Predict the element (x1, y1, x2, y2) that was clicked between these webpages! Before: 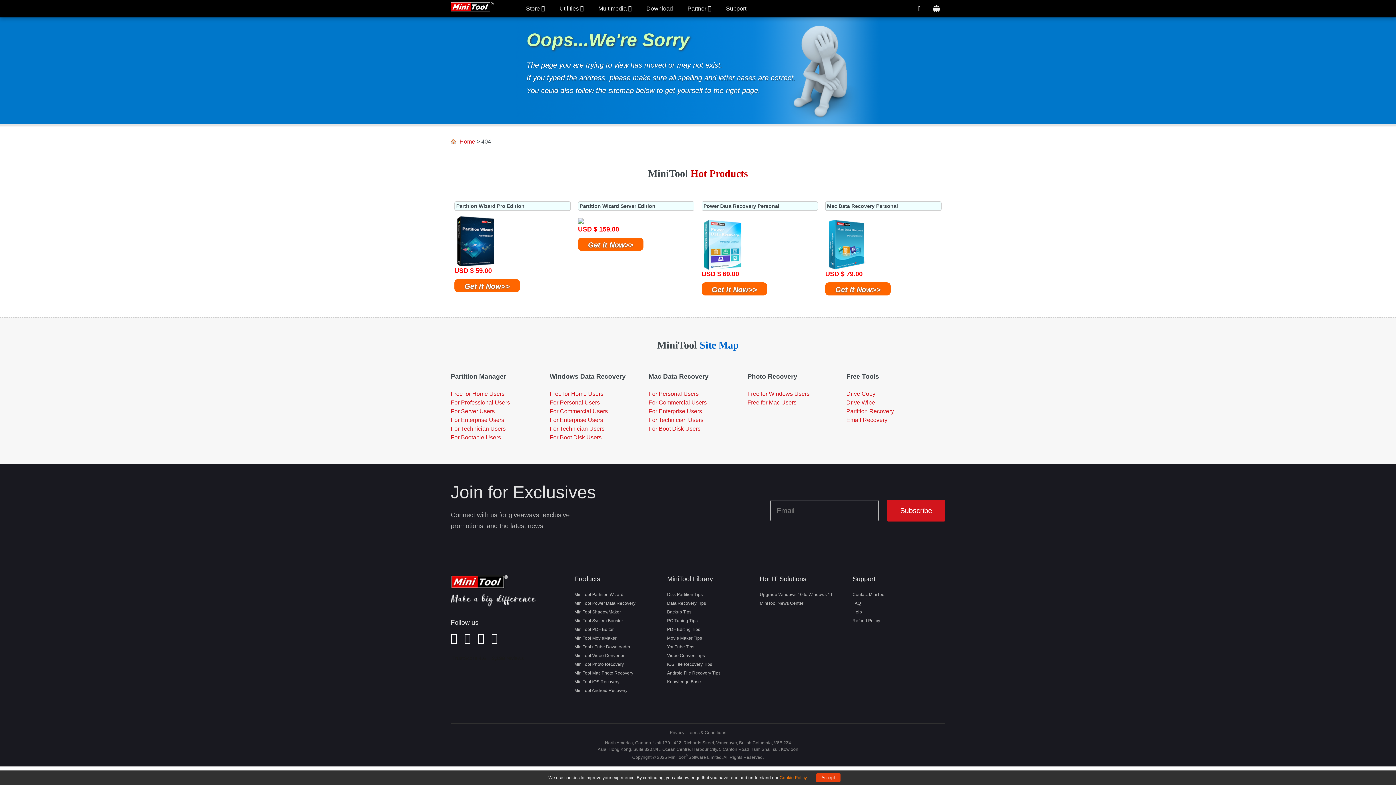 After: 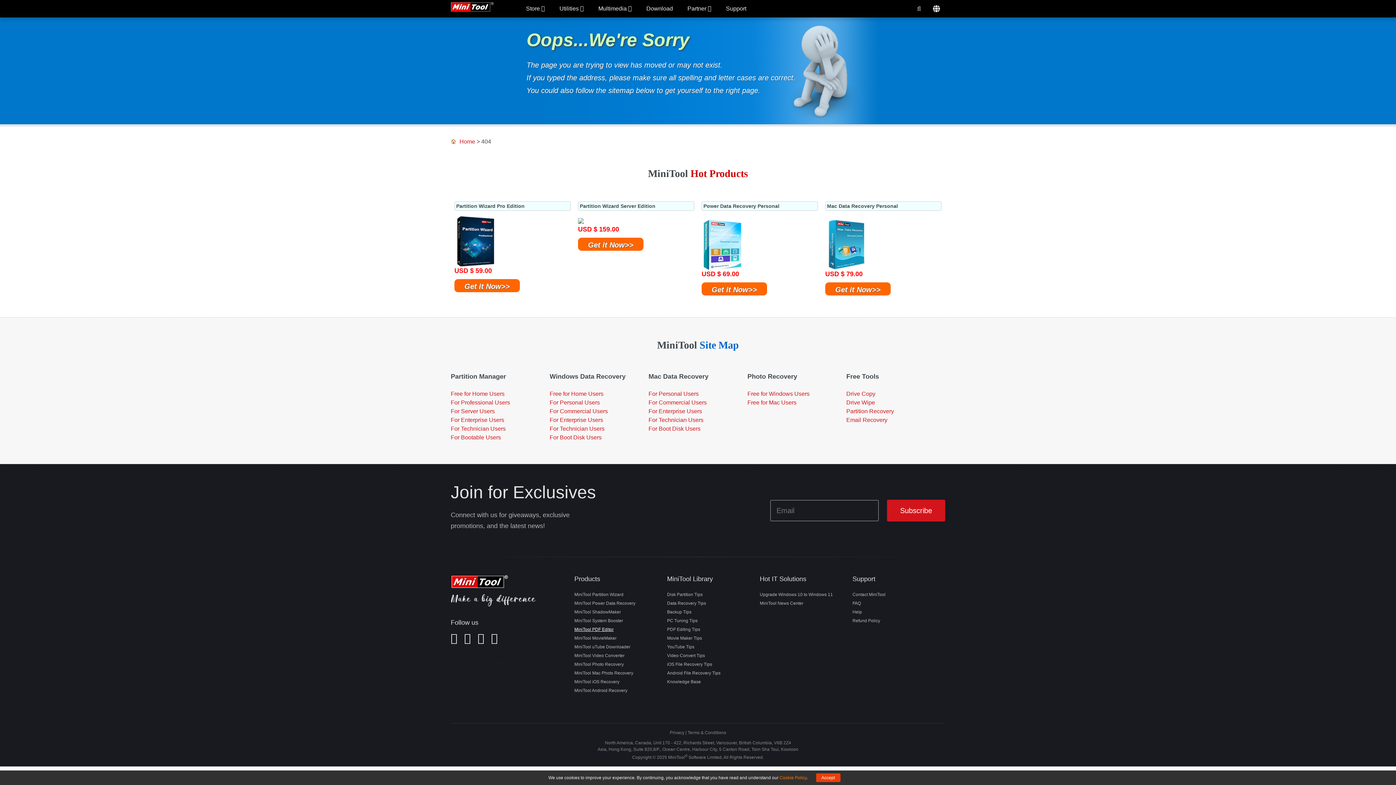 Action: label: MiniTool PDF Editor bbox: (574, 627, 613, 632)